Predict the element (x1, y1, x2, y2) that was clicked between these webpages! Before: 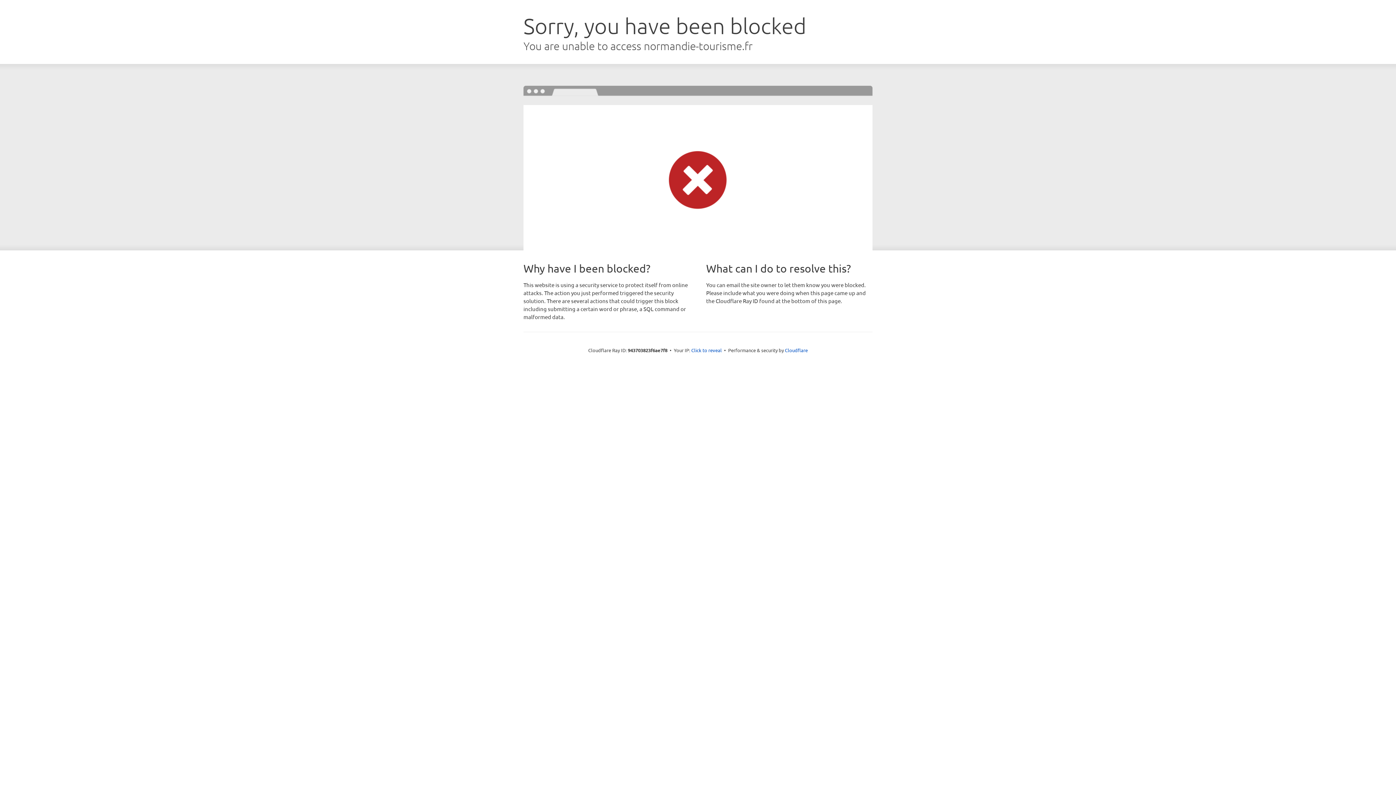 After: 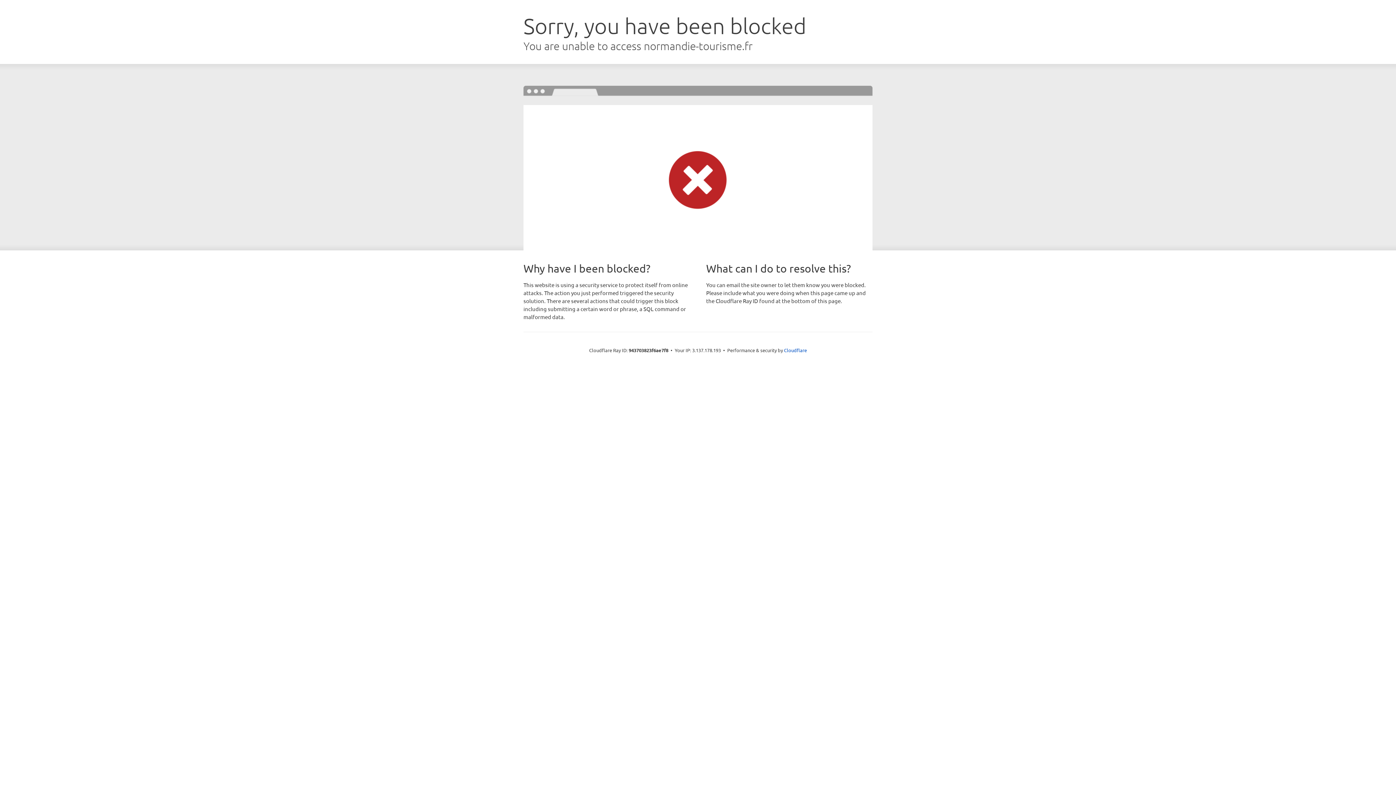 Action: bbox: (691, 346, 722, 353) label: Click to reveal